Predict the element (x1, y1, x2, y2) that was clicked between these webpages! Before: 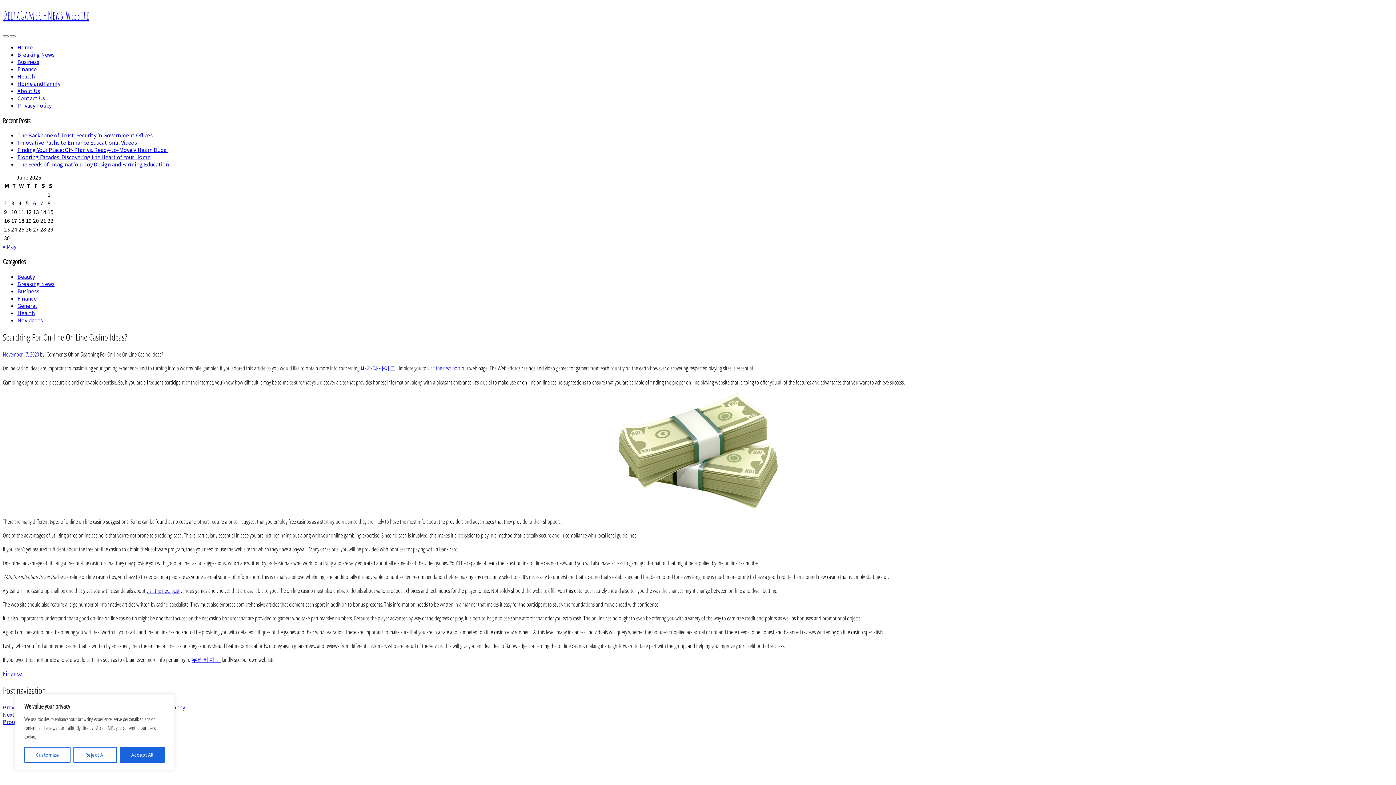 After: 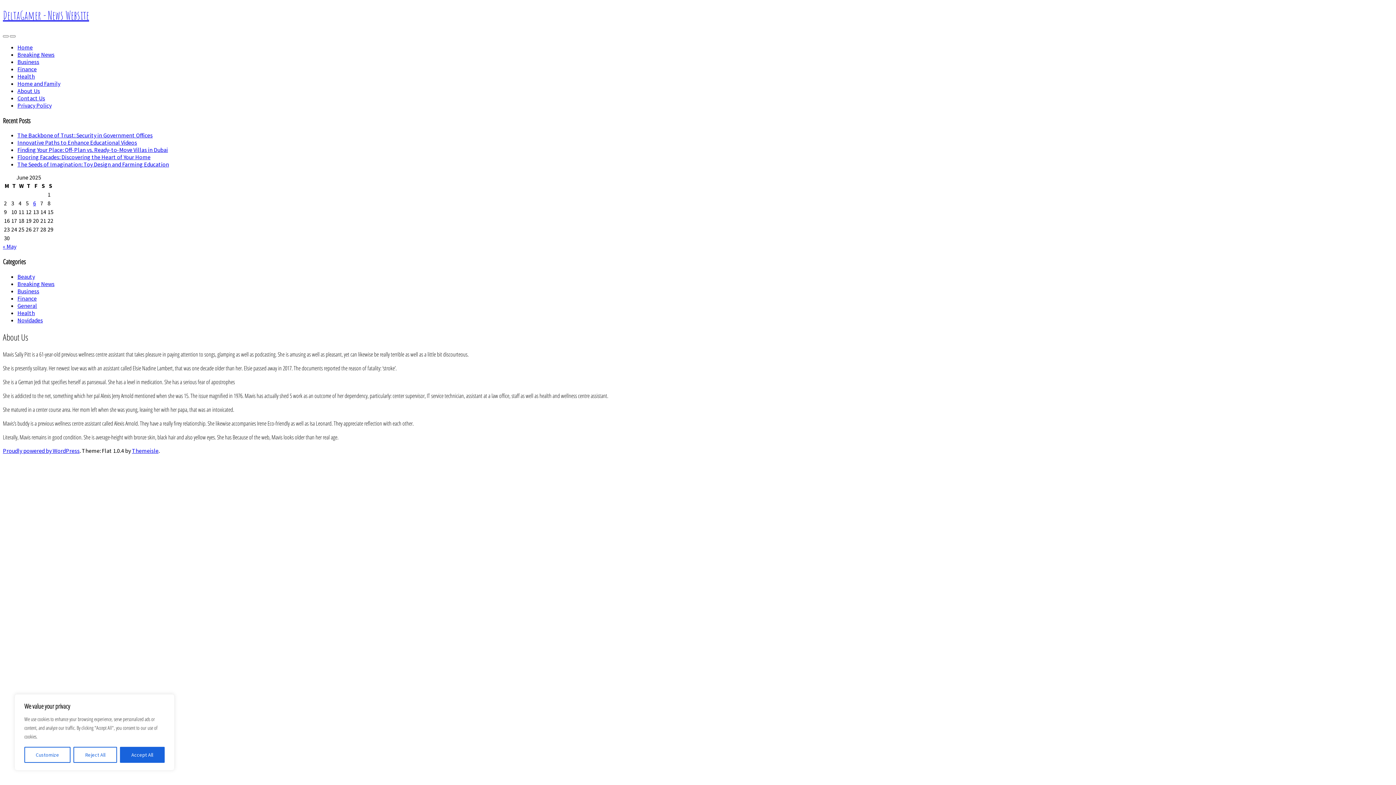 Action: bbox: (17, 87, 40, 94) label: About Us